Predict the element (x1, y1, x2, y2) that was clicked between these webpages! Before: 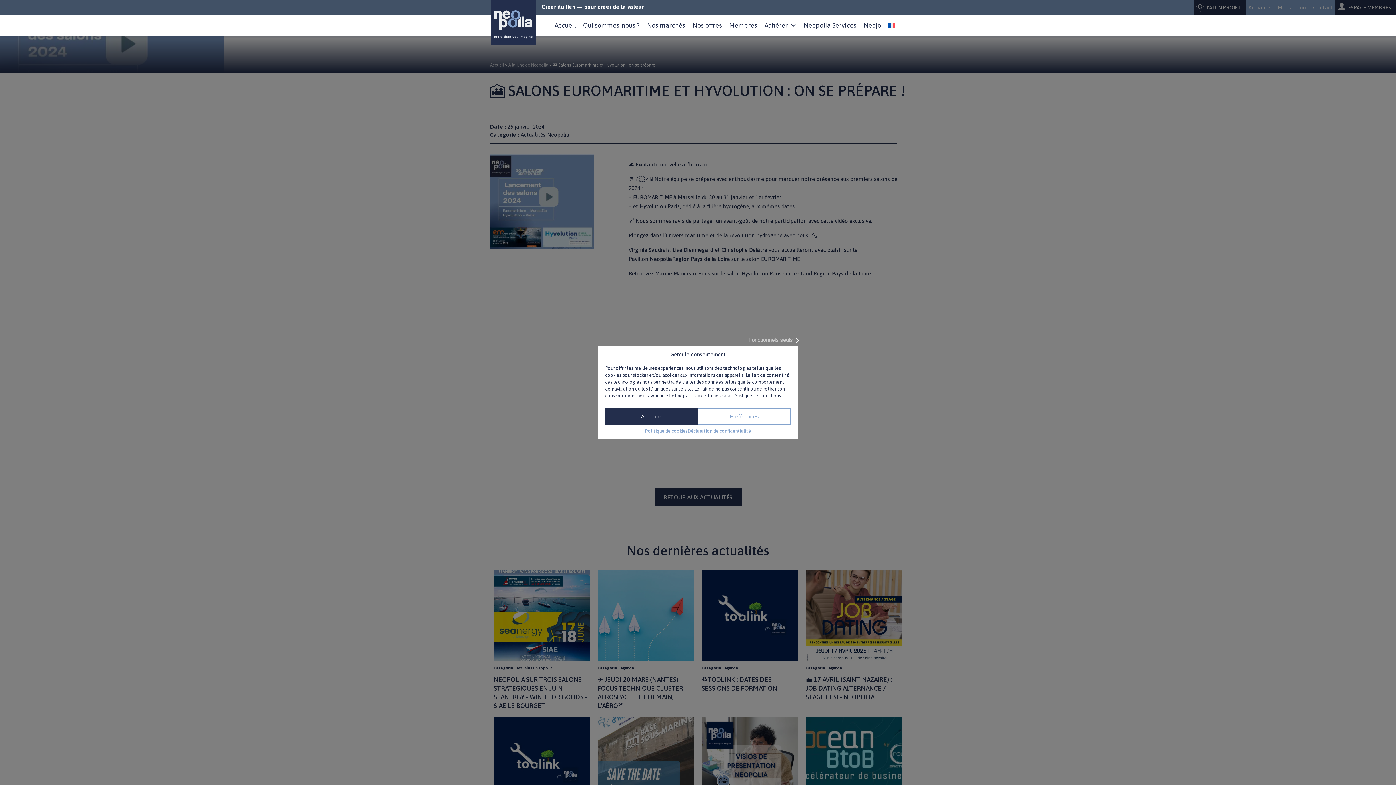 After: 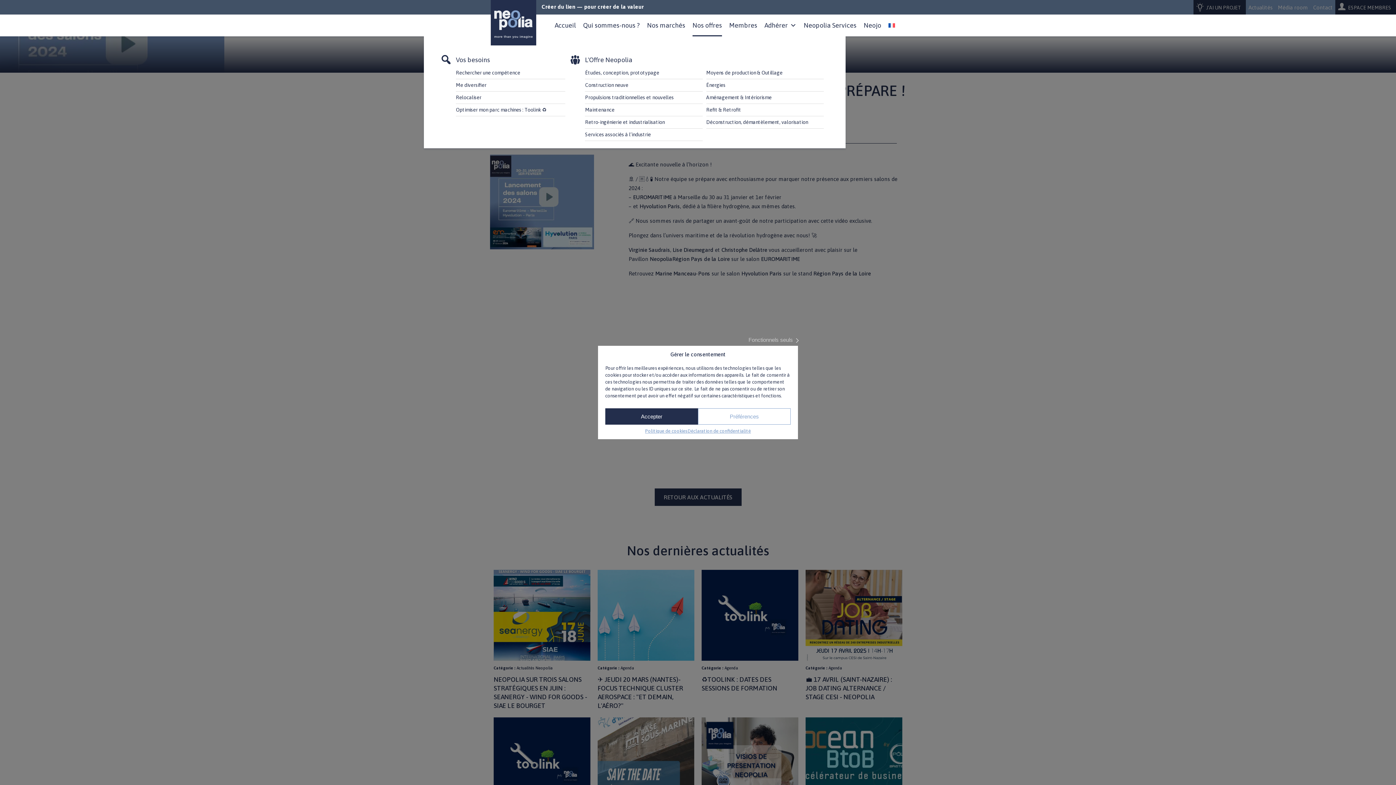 Action: label: Nos offres bbox: (692, 14, 722, 36)